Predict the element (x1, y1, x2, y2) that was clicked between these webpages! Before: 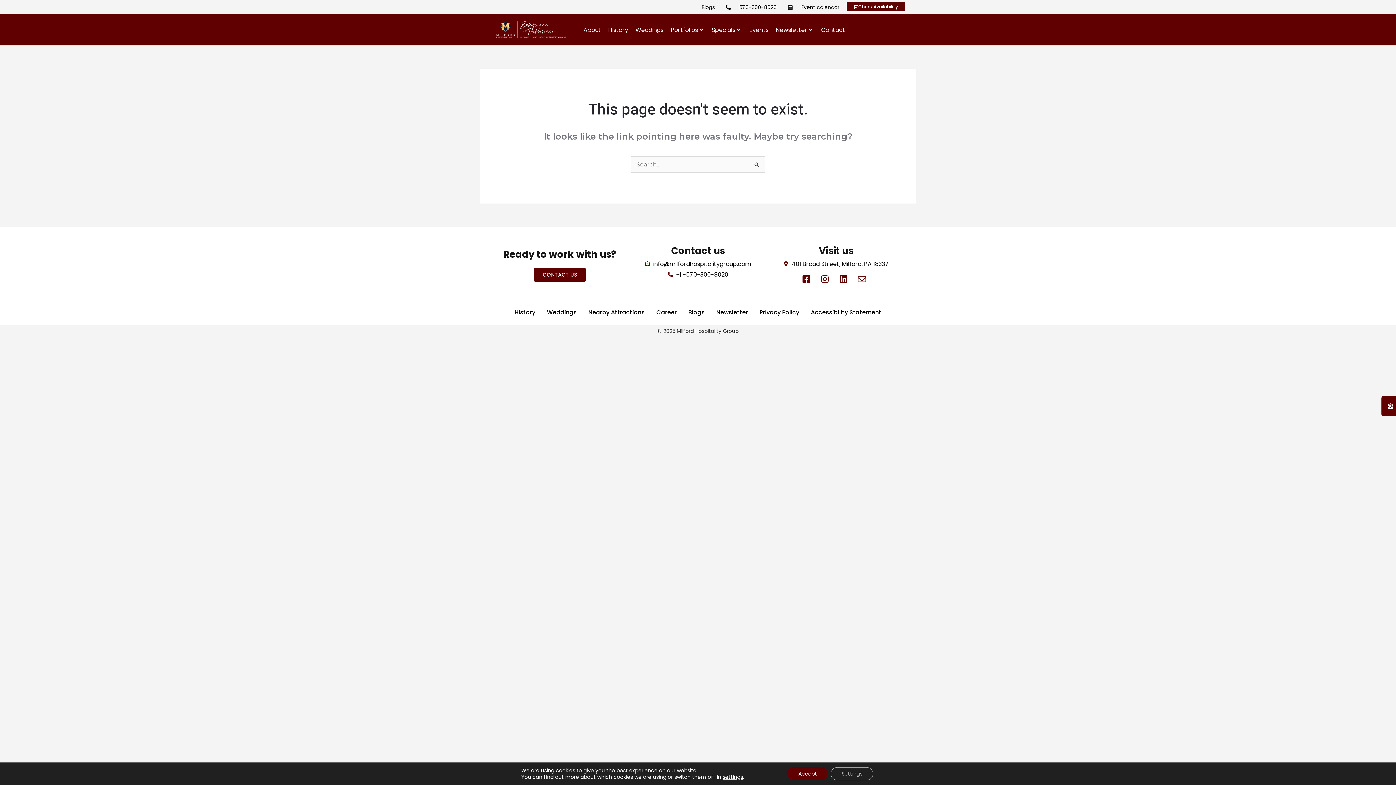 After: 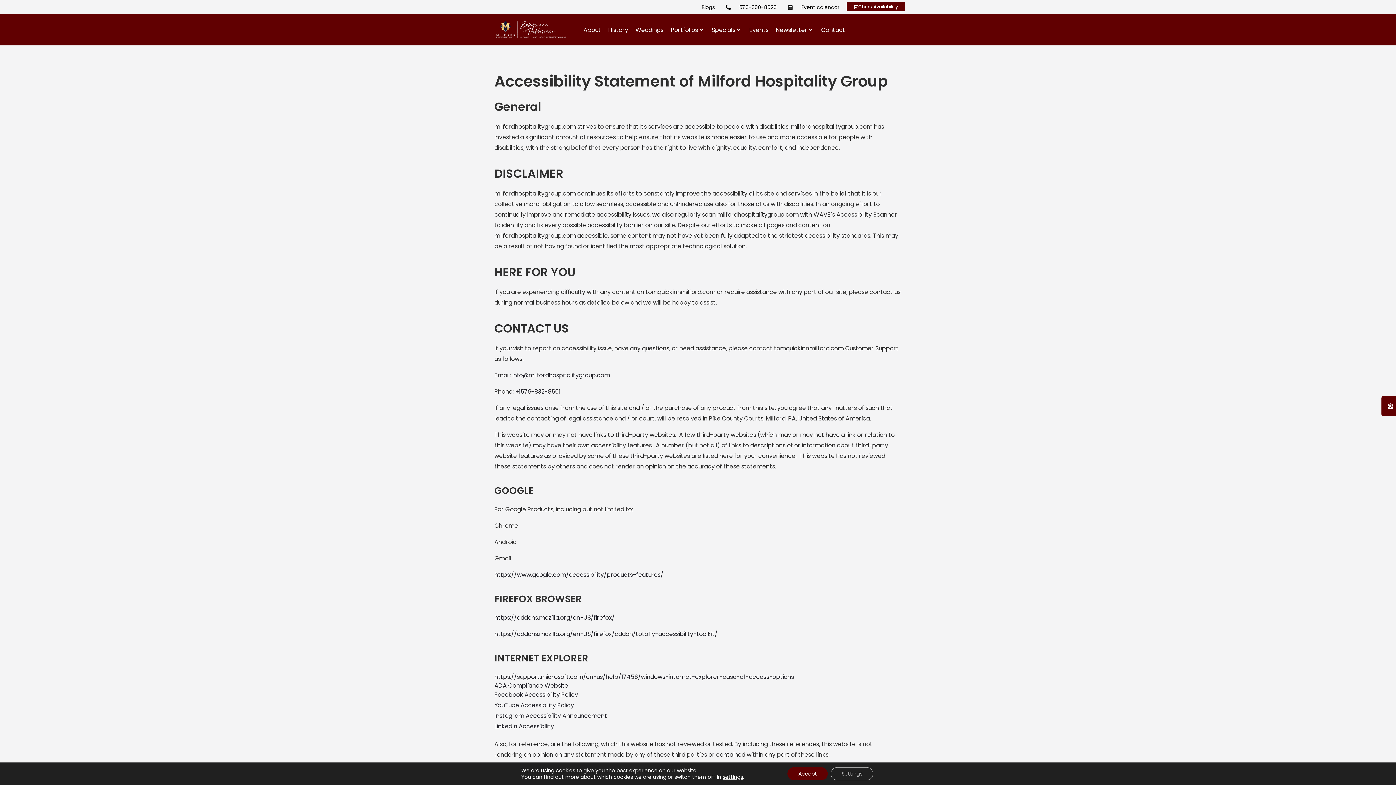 Action: bbox: (811, 307, 881, 317) label: Accessibility Statement